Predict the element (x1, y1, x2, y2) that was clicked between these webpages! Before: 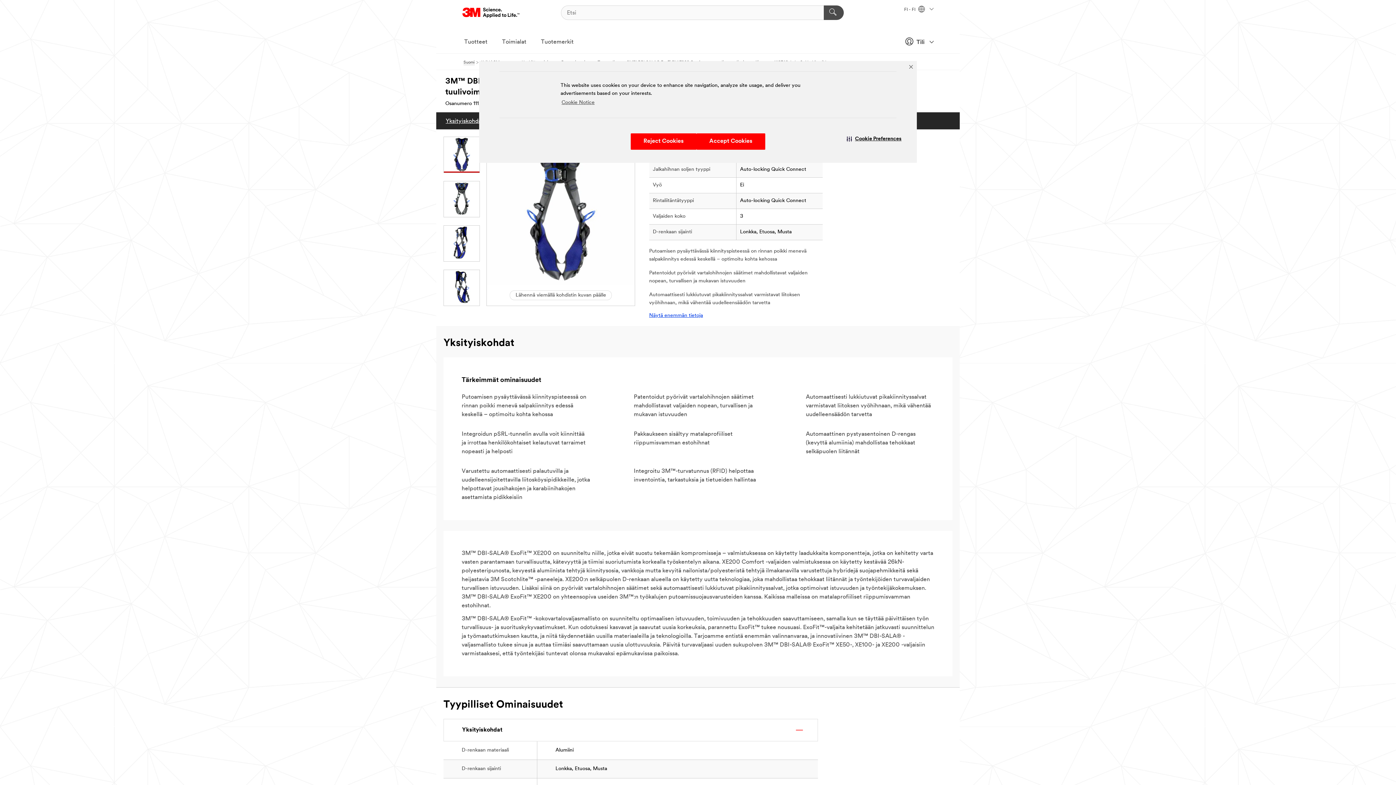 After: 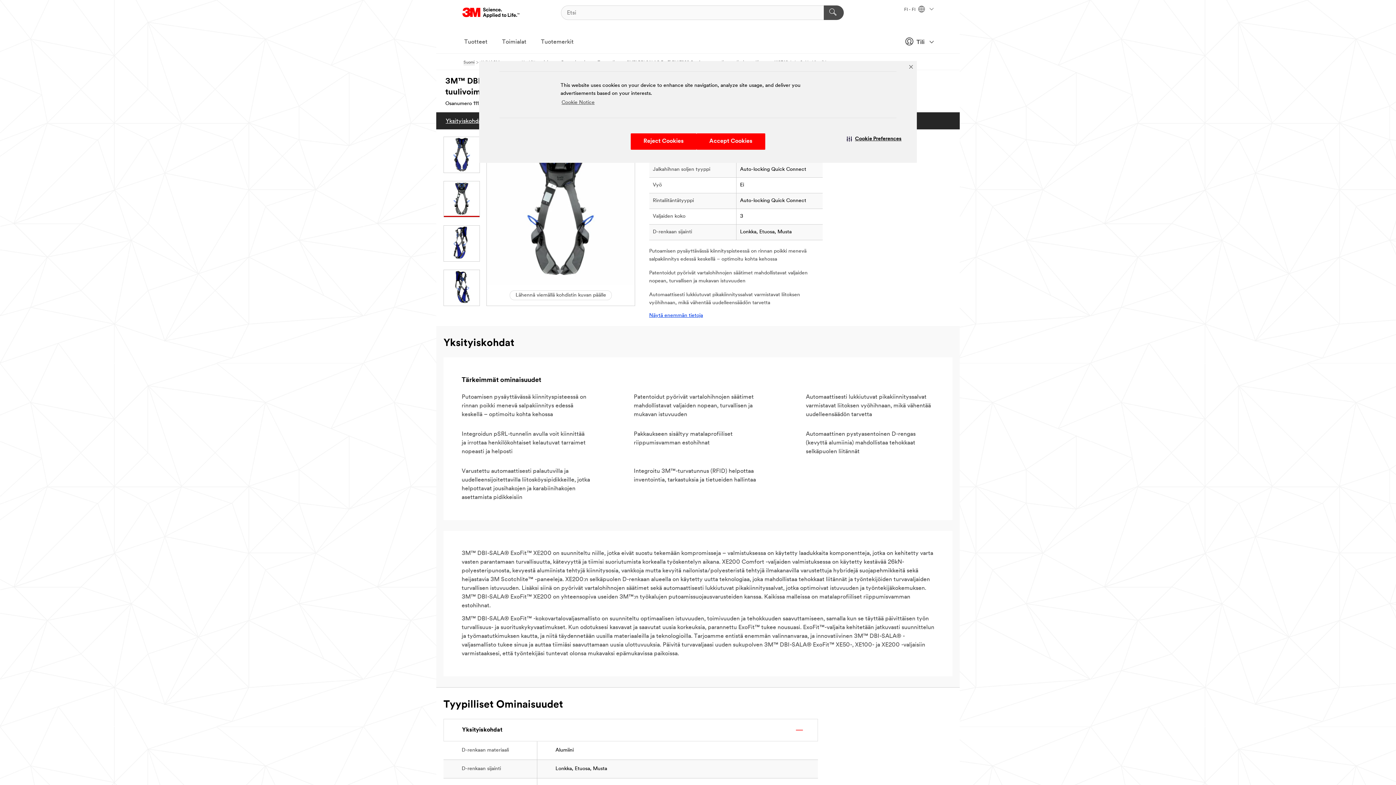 Action: bbox: (443, 181, 480, 217)